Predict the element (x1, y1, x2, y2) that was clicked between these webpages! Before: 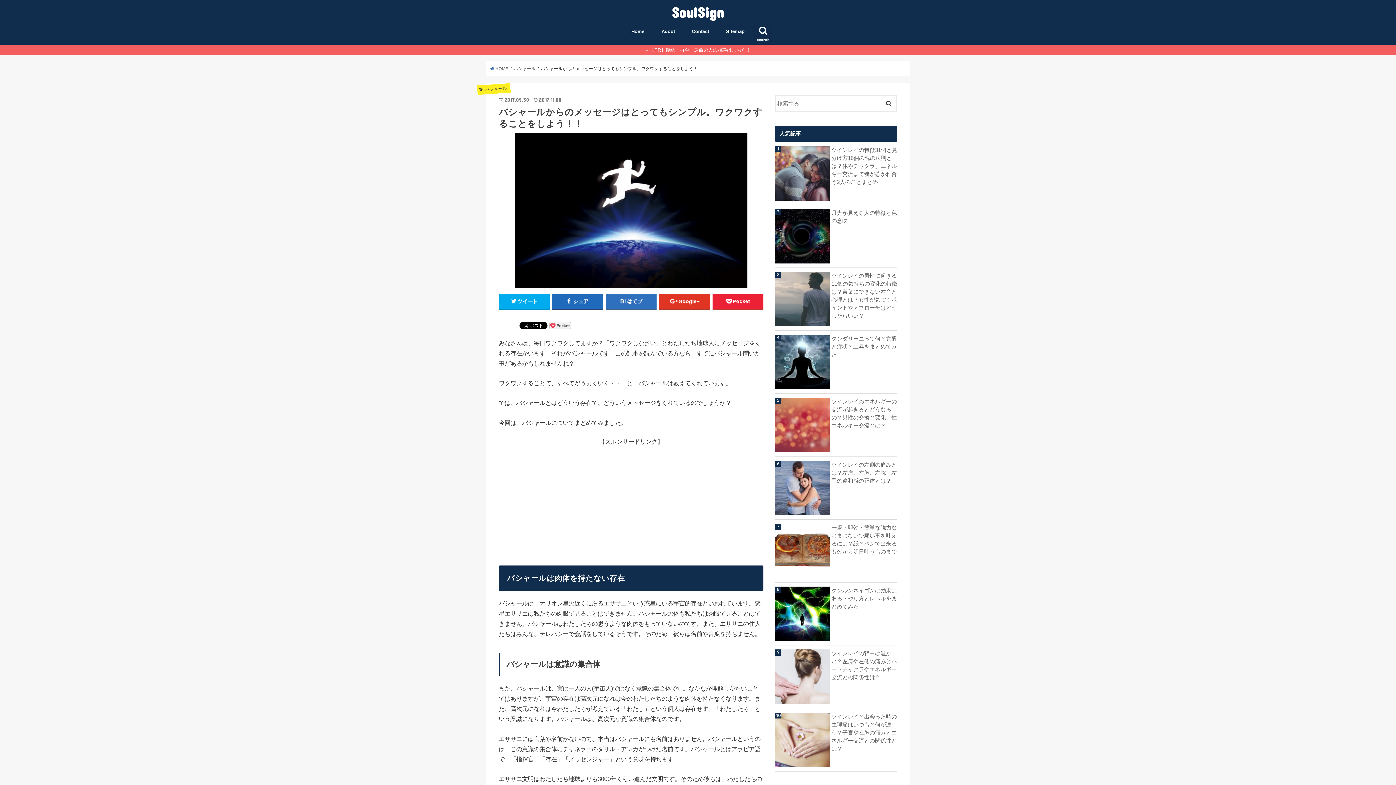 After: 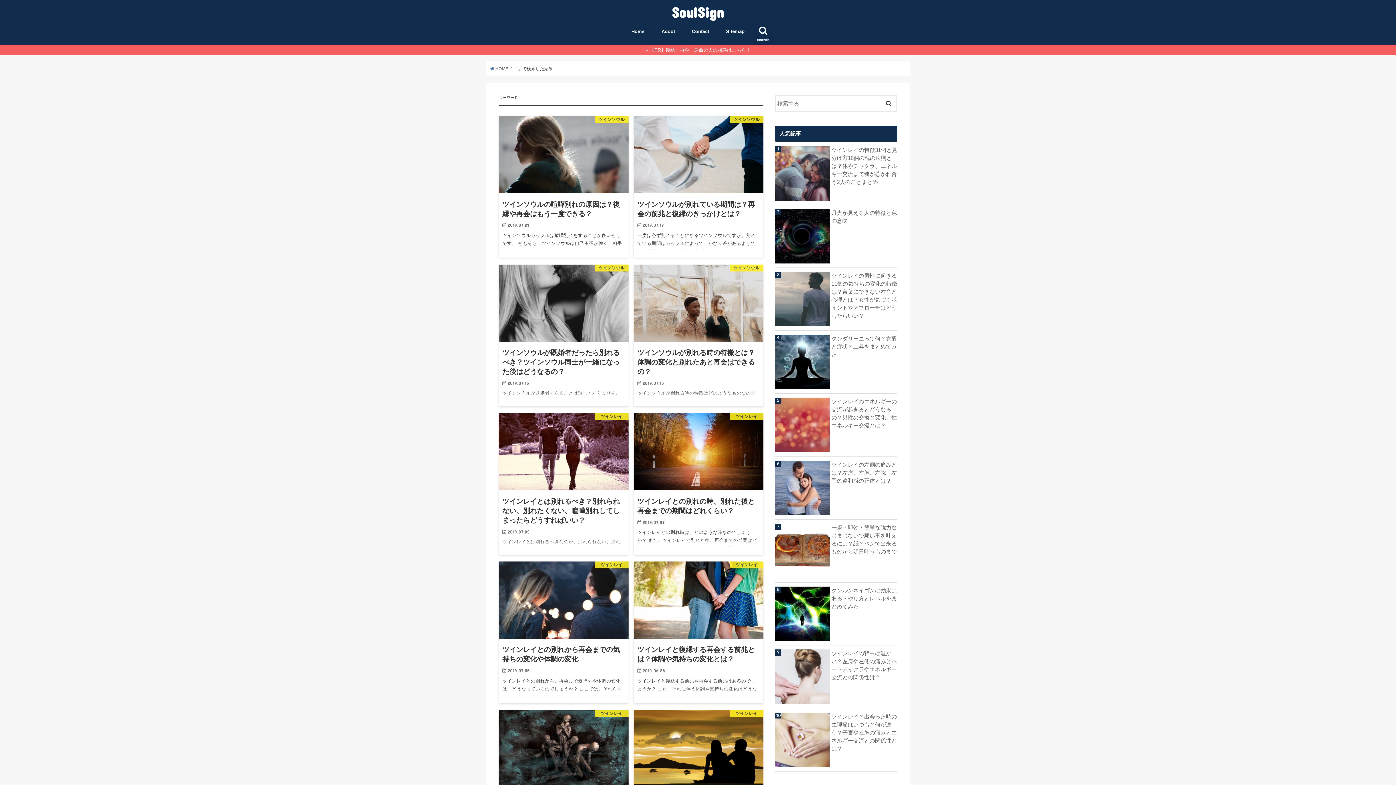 Action: bbox: (881, 95, 896, 109)